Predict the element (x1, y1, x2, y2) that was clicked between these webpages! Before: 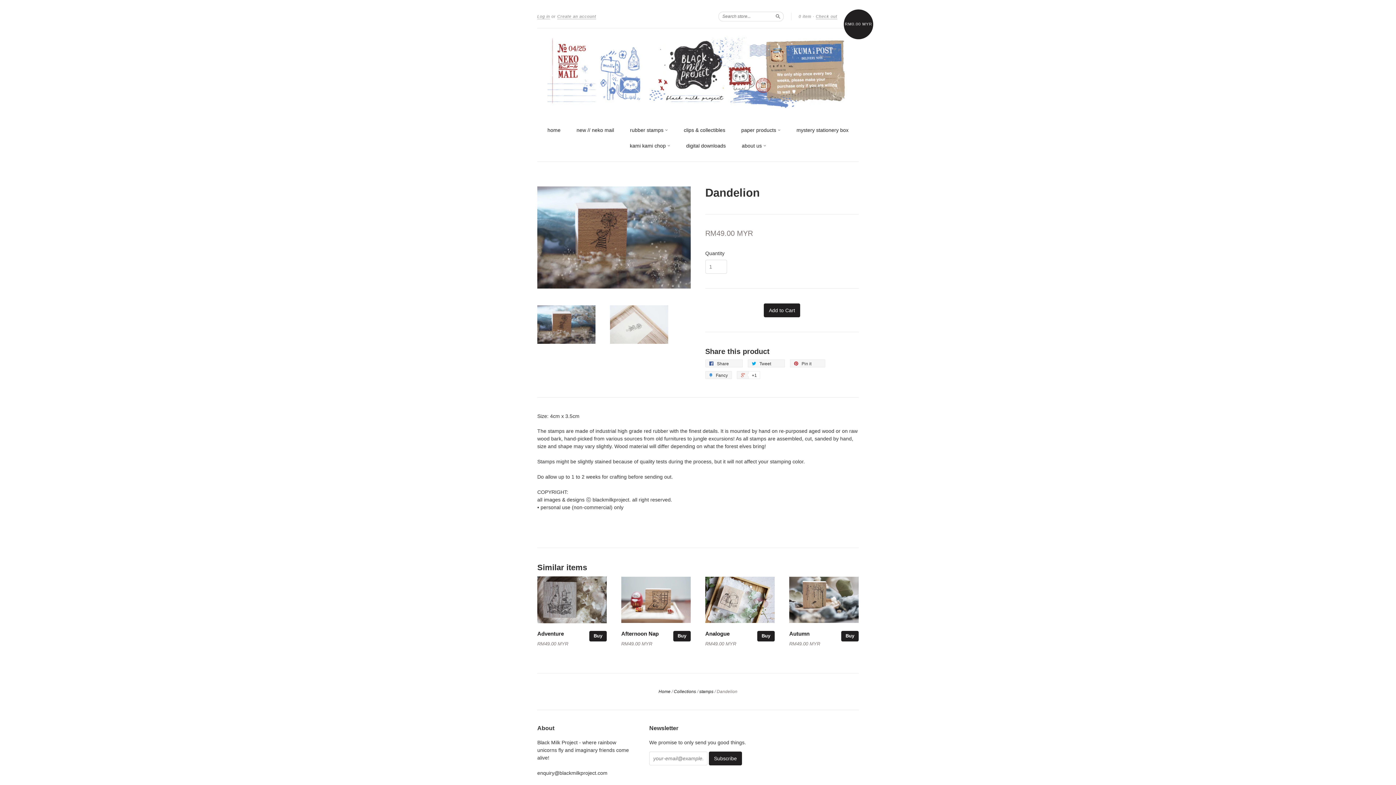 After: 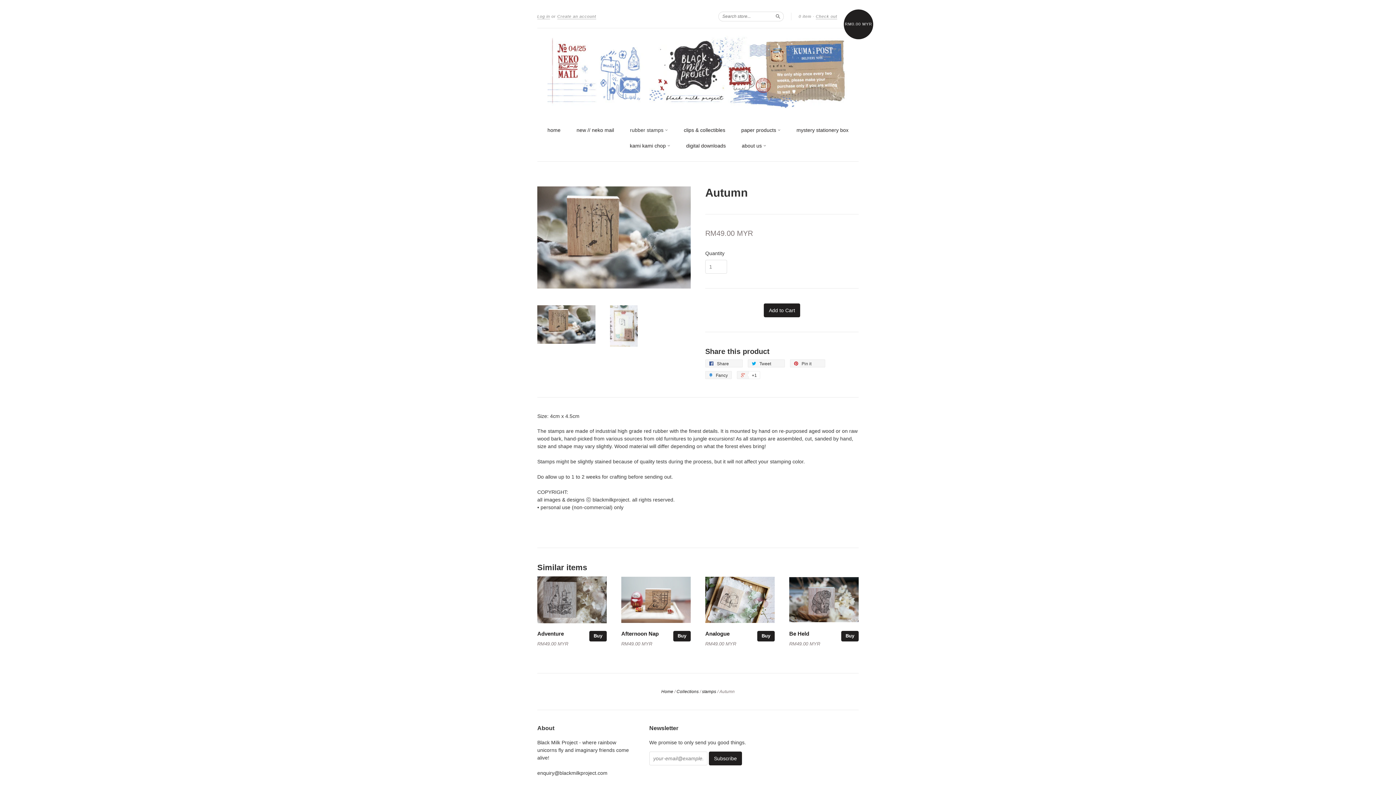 Action: label: Autumn bbox: (789, 631, 809, 637)